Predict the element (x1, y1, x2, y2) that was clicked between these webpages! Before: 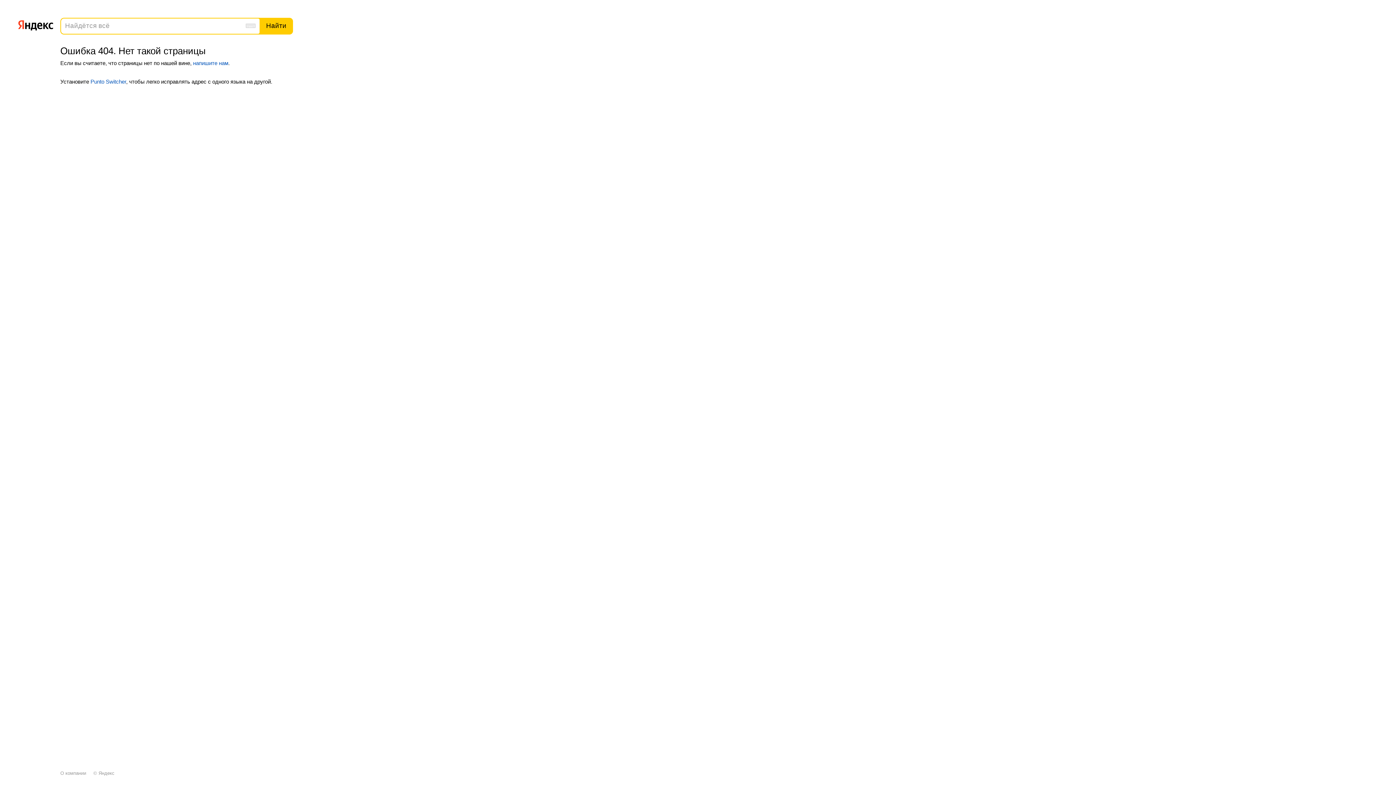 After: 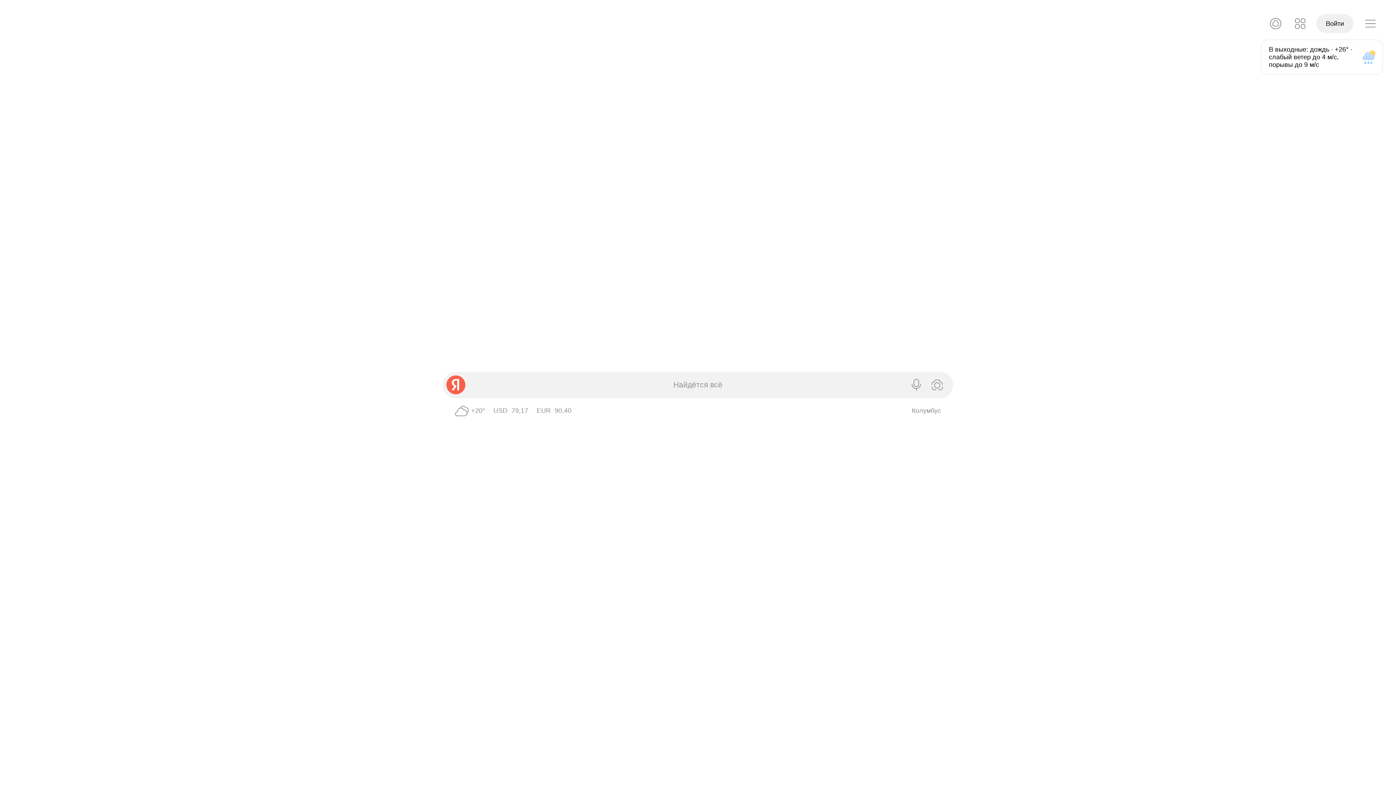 Action: bbox: (17, 16, 53, 32)